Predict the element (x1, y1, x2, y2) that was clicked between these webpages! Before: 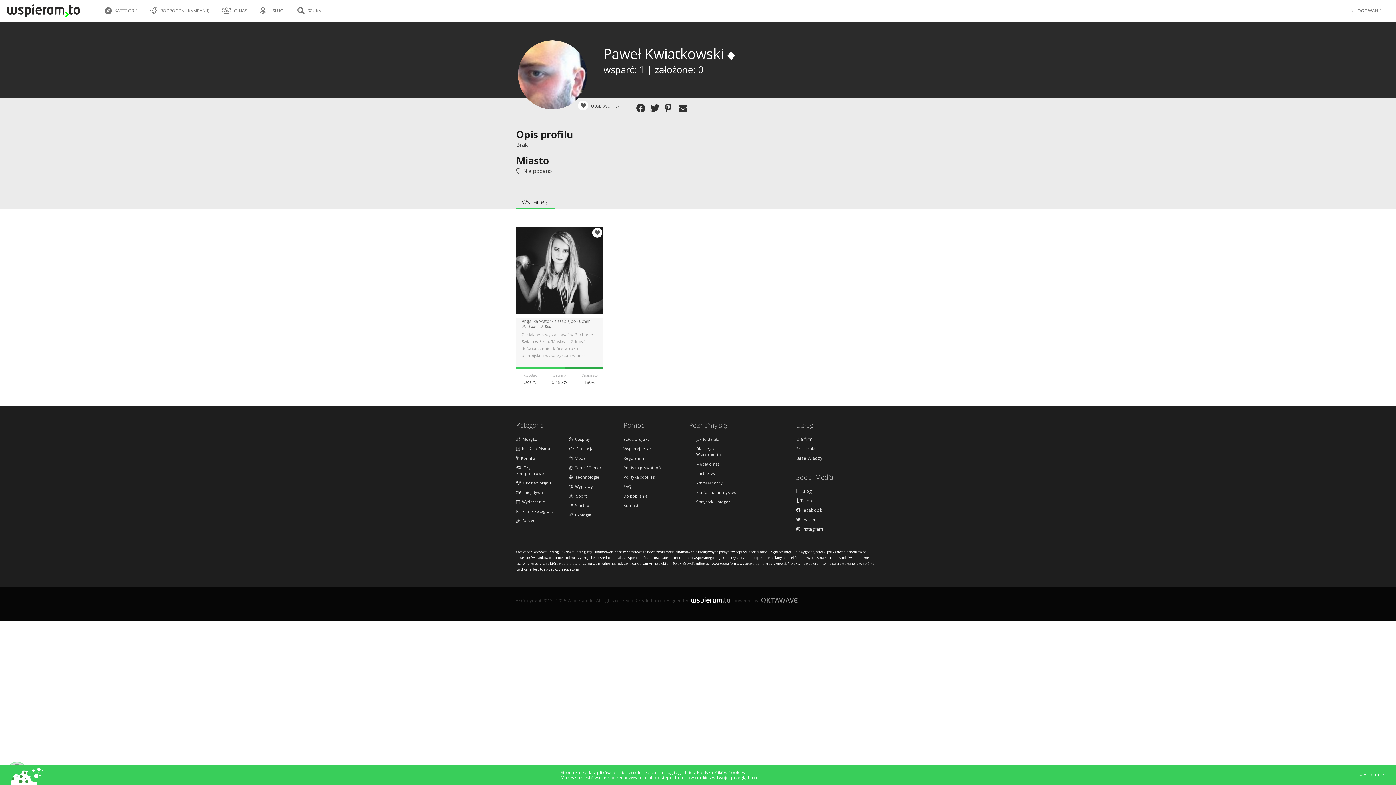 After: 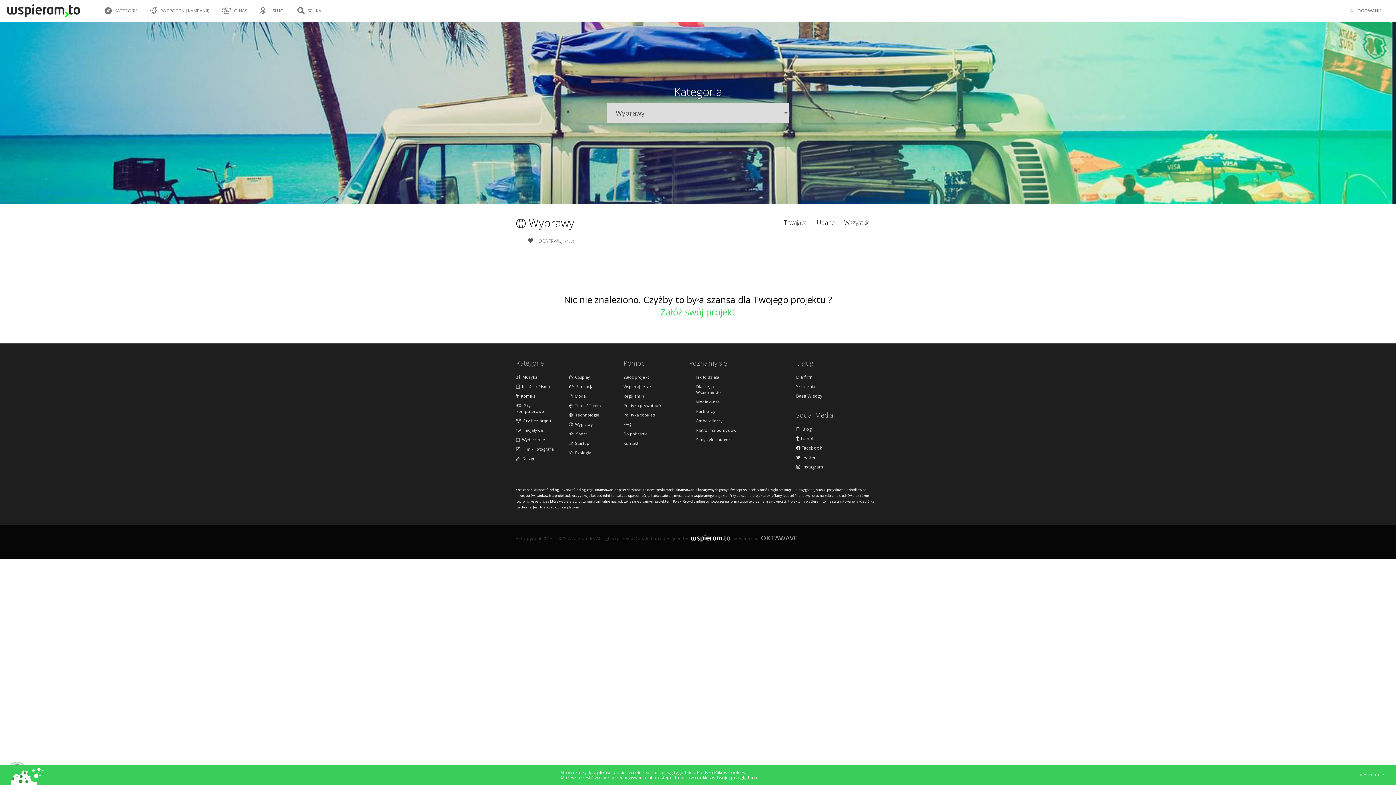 Action: label:   Wyprawy bbox: (569, 483, 610, 489)